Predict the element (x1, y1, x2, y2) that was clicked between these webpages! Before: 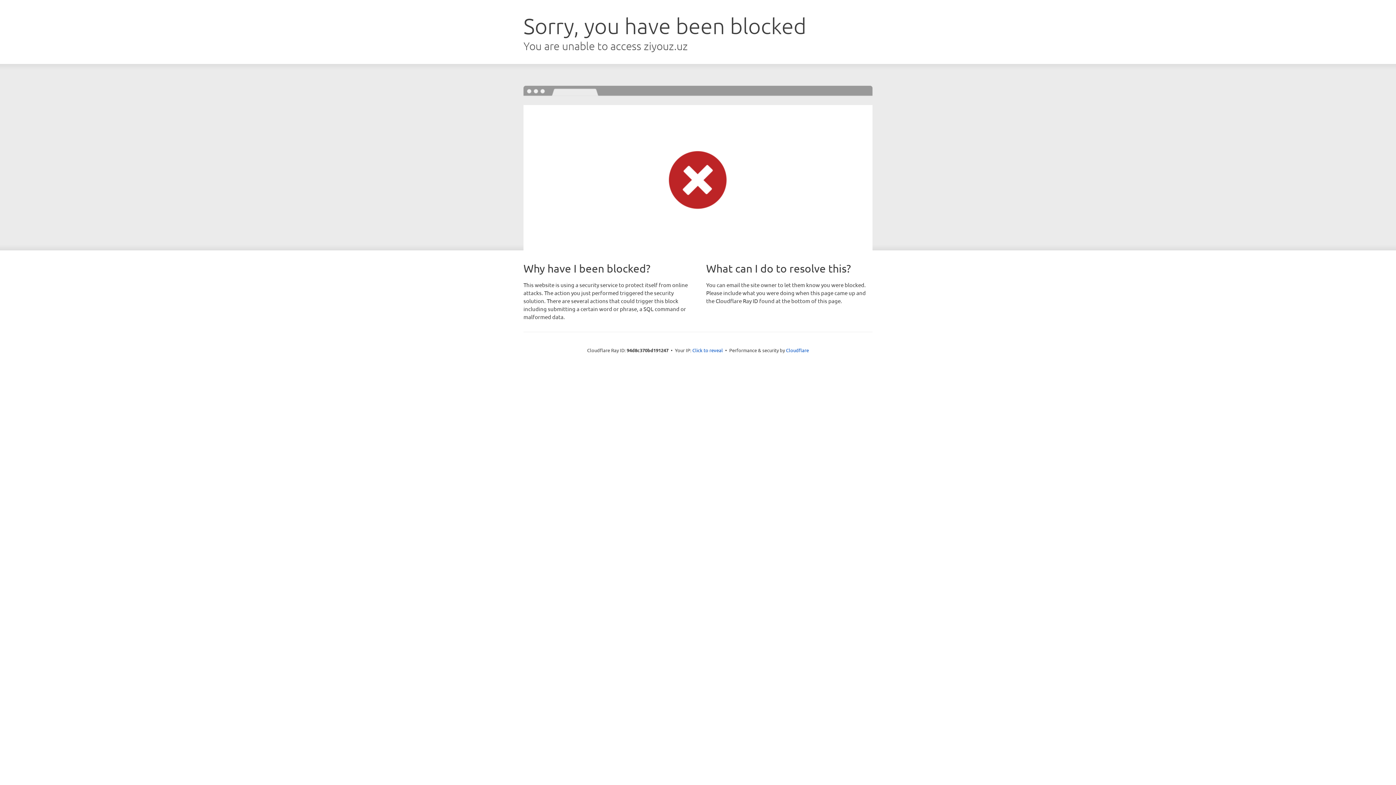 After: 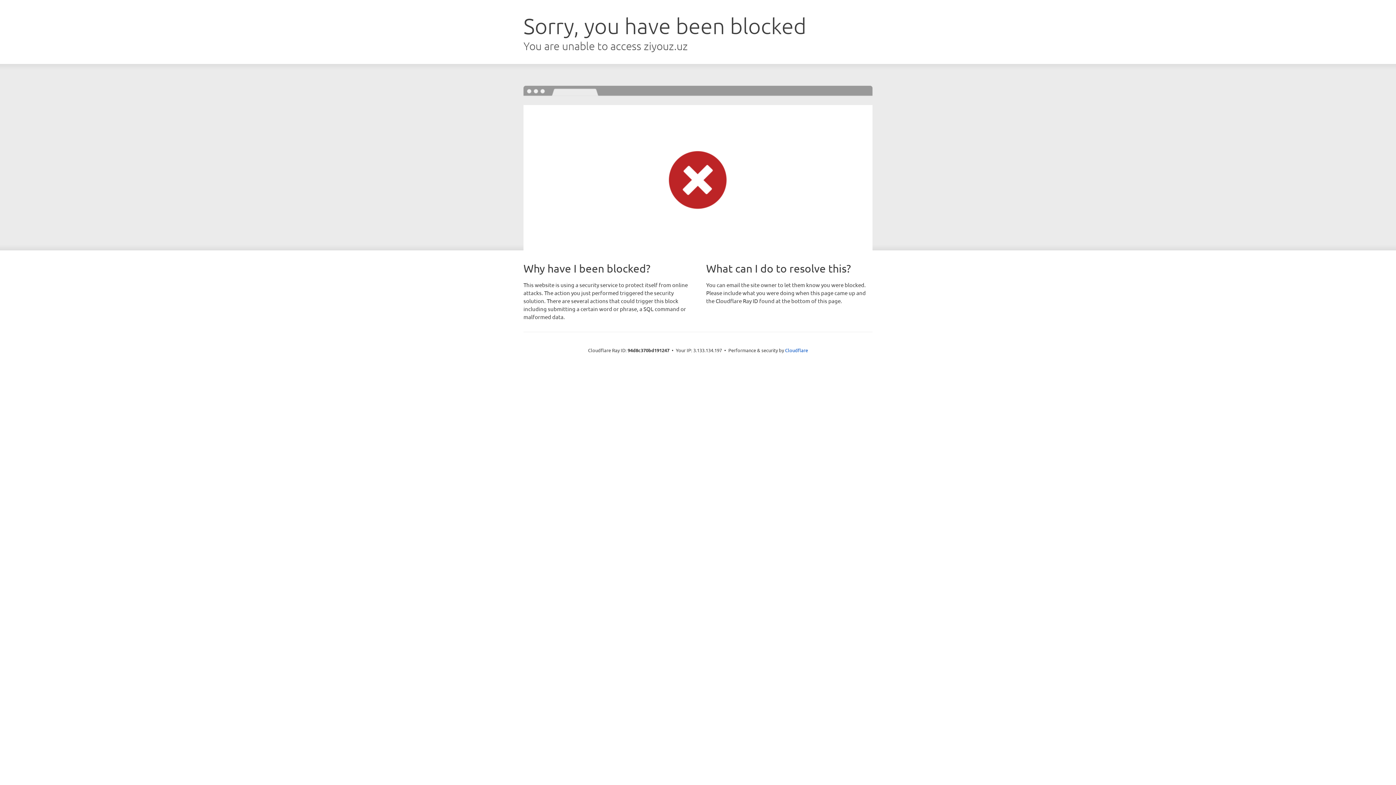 Action: bbox: (692, 346, 723, 353) label: Click to reveal